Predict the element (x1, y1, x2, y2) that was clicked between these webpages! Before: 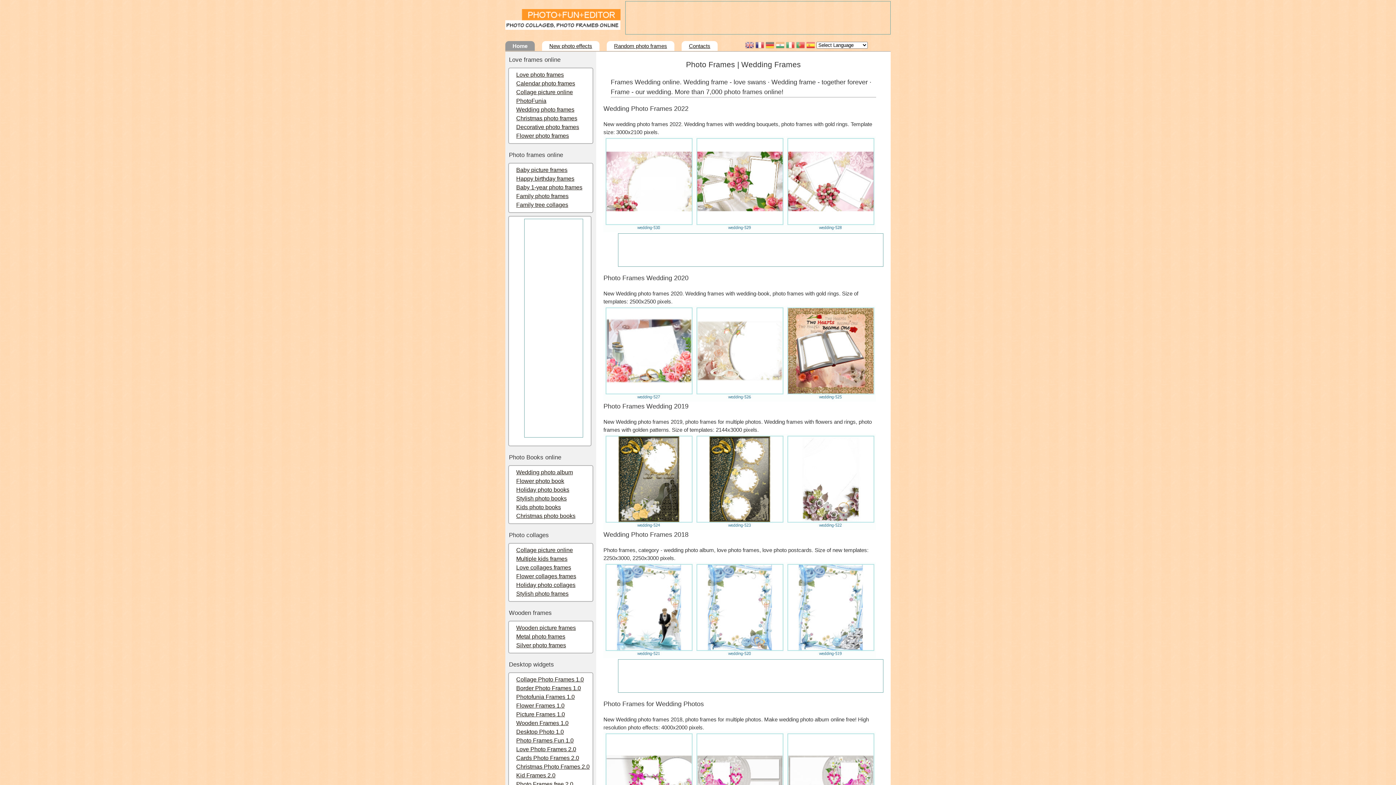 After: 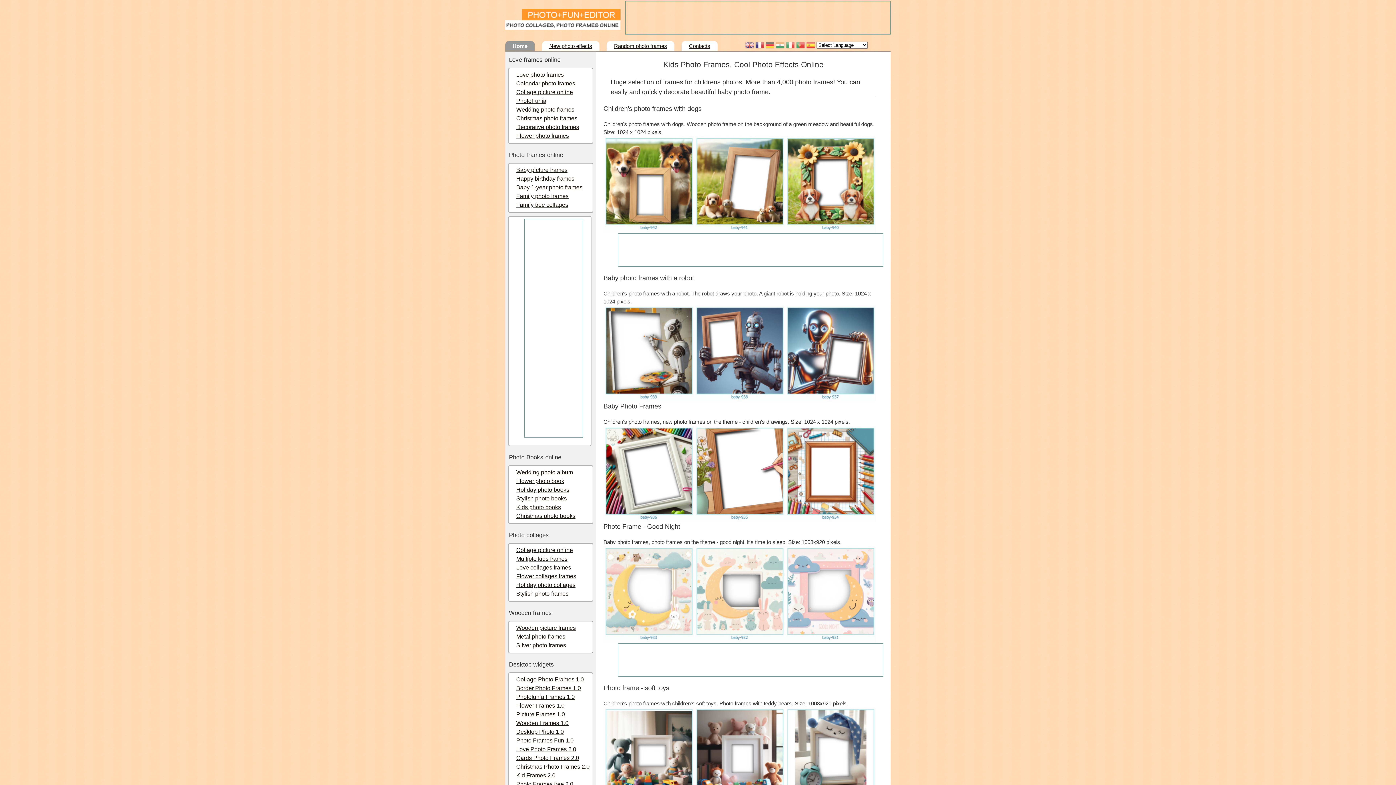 Action: label: Baby picture frames bbox: (516, 166, 567, 173)